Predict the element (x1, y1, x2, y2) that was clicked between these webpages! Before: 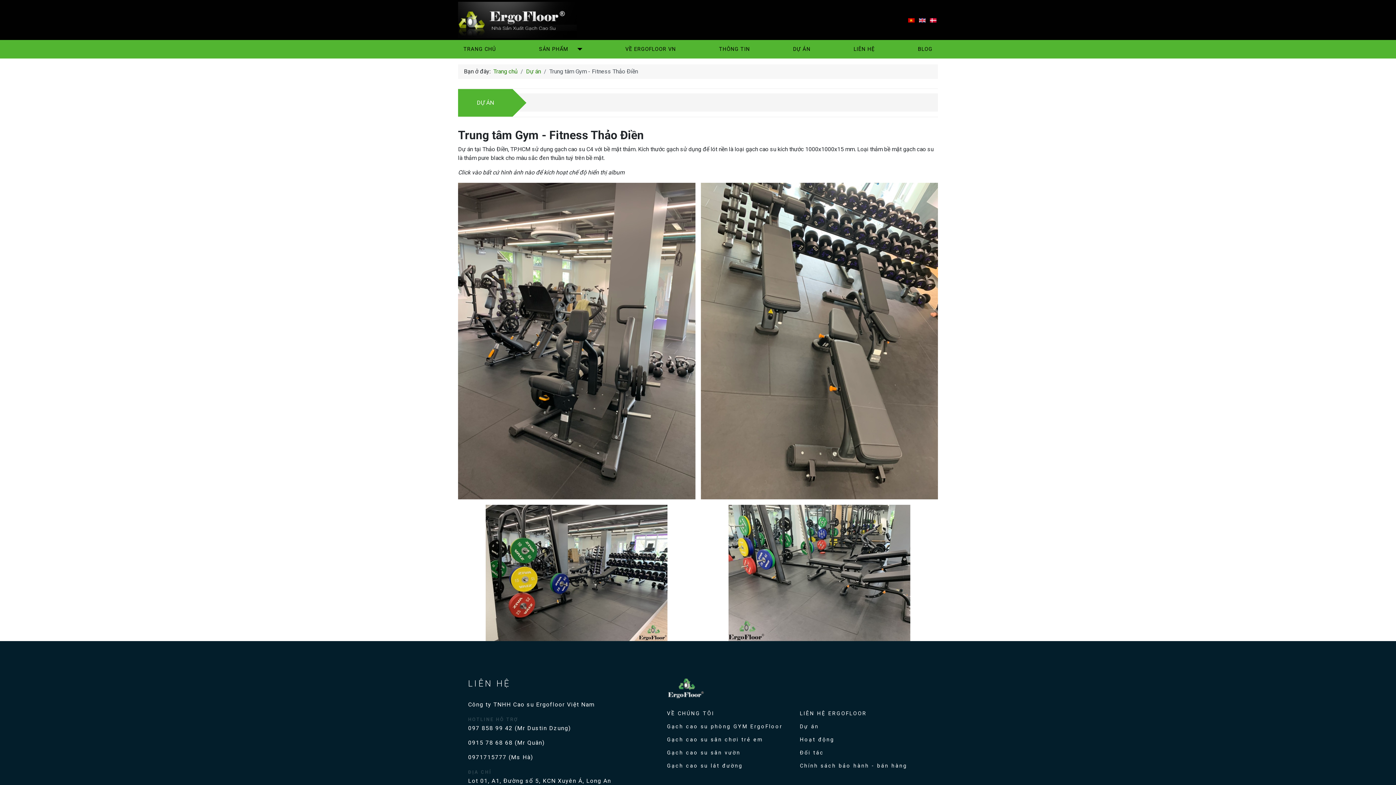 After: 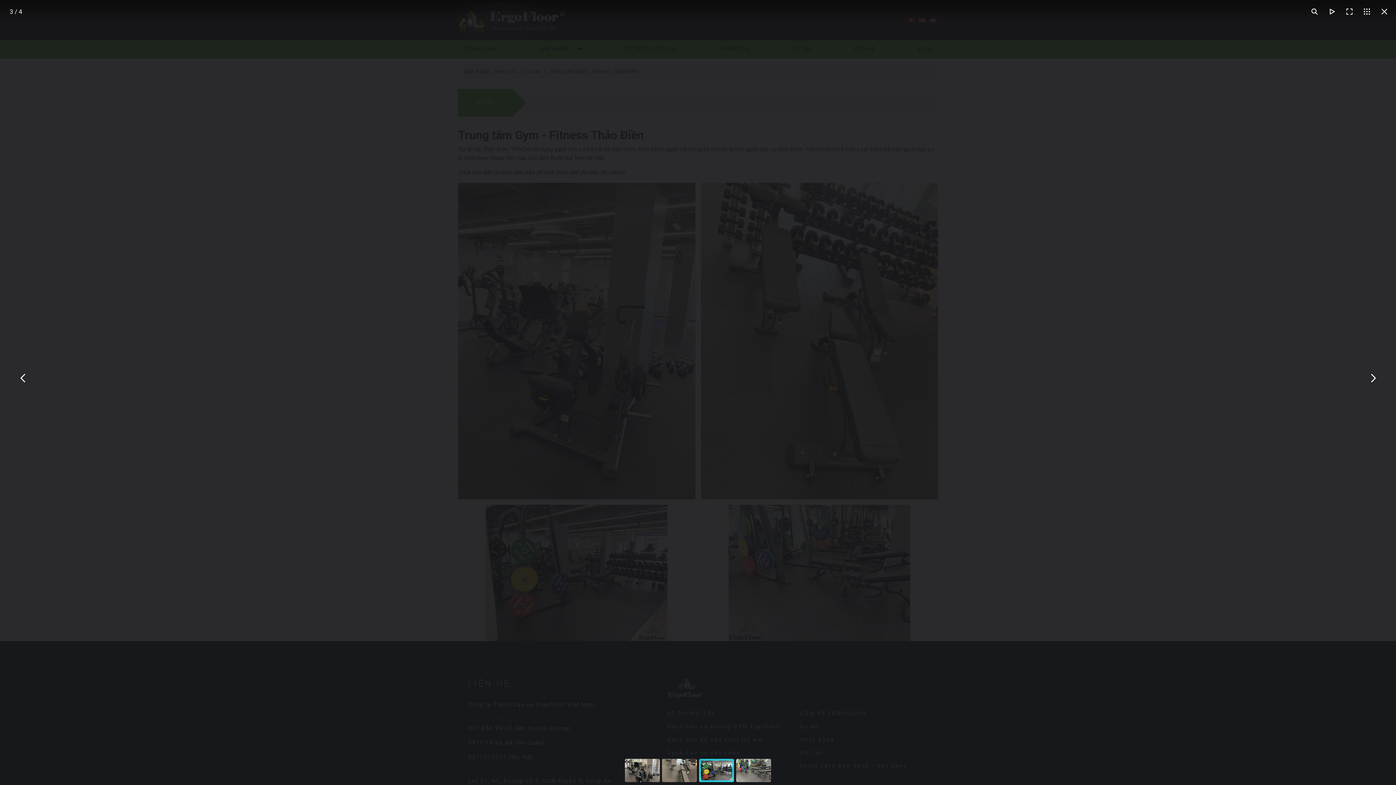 Action: bbox: (458, 505, 695, 641)